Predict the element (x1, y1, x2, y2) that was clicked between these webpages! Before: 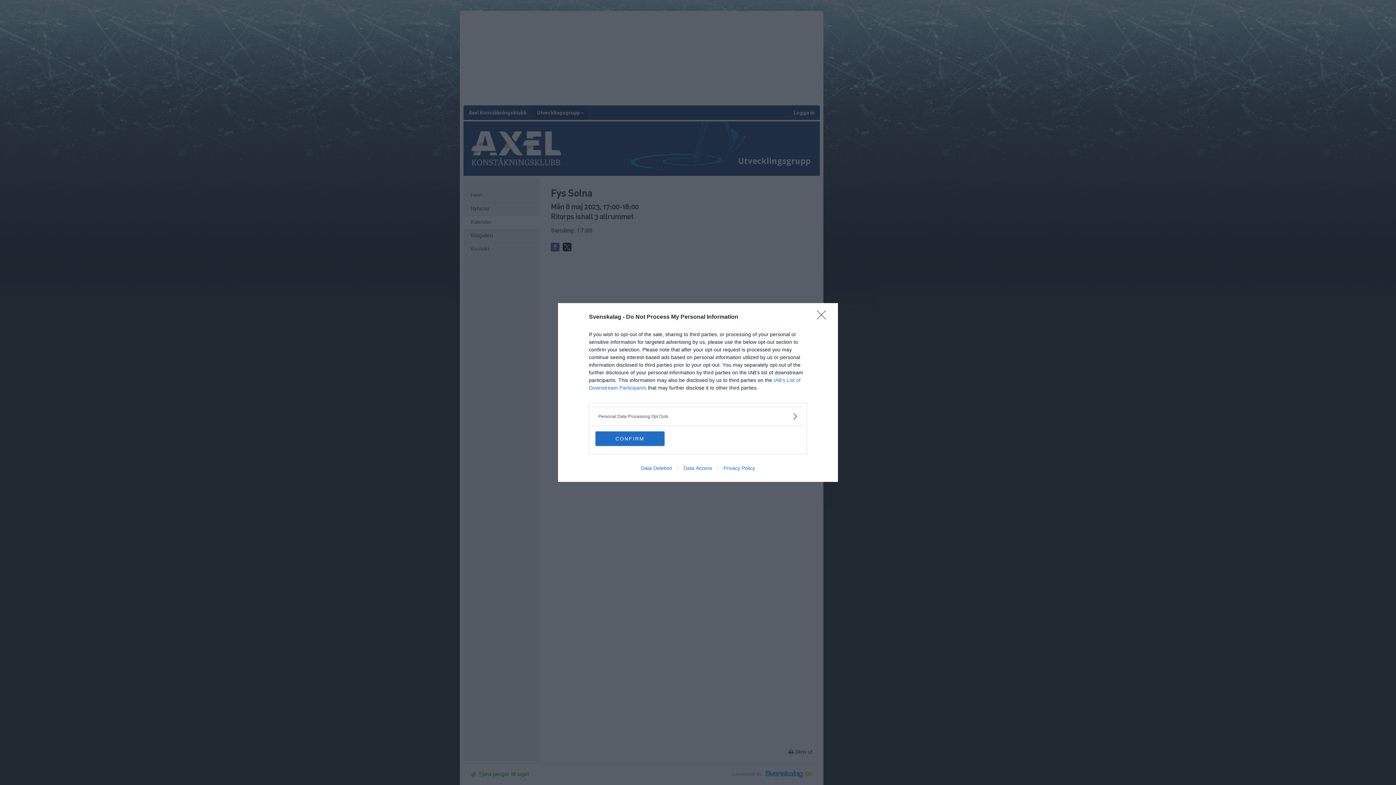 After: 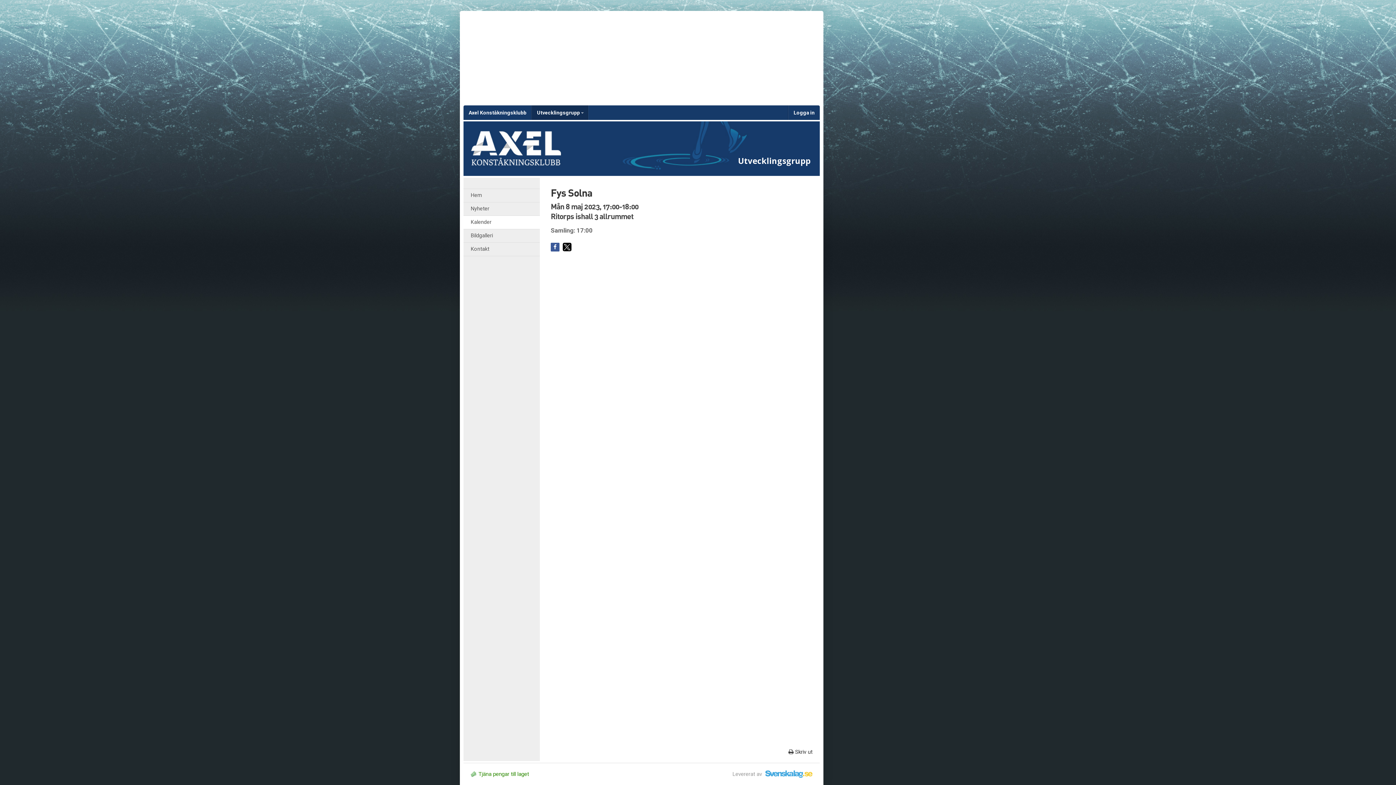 Action: bbox: (817, 310, 830, 324) label: Close